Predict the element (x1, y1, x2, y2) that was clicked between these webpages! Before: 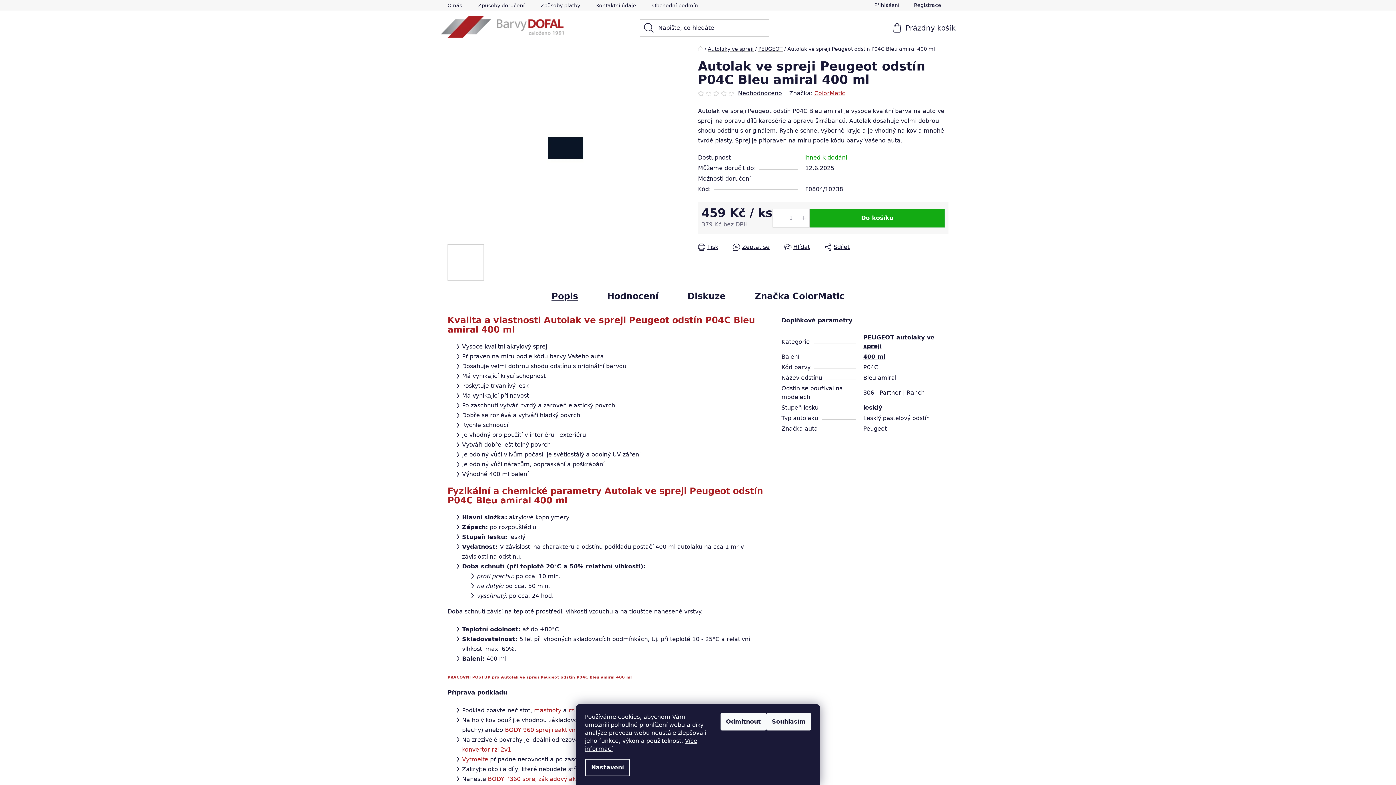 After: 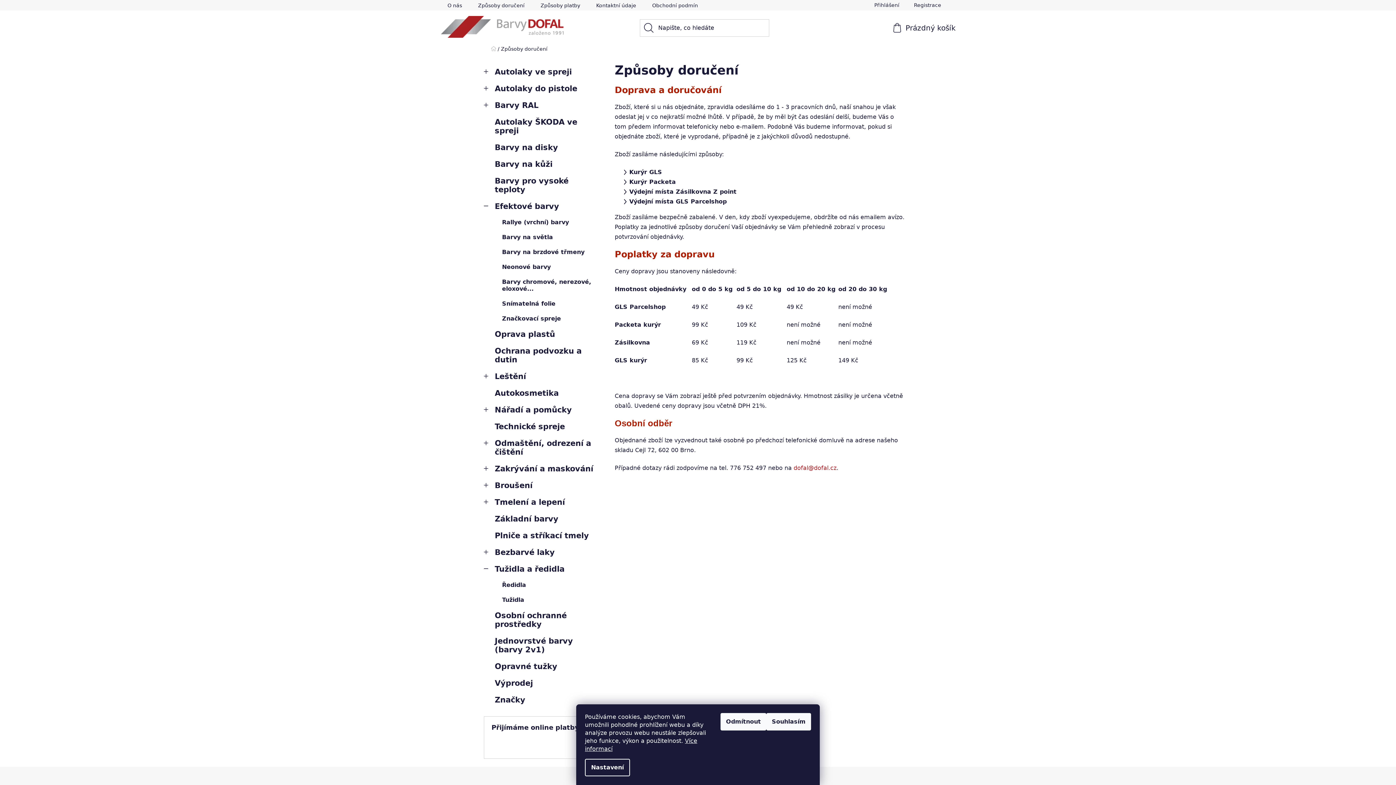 Action: bbox: (470, 0, 532, 10) label: Způsoby doručení